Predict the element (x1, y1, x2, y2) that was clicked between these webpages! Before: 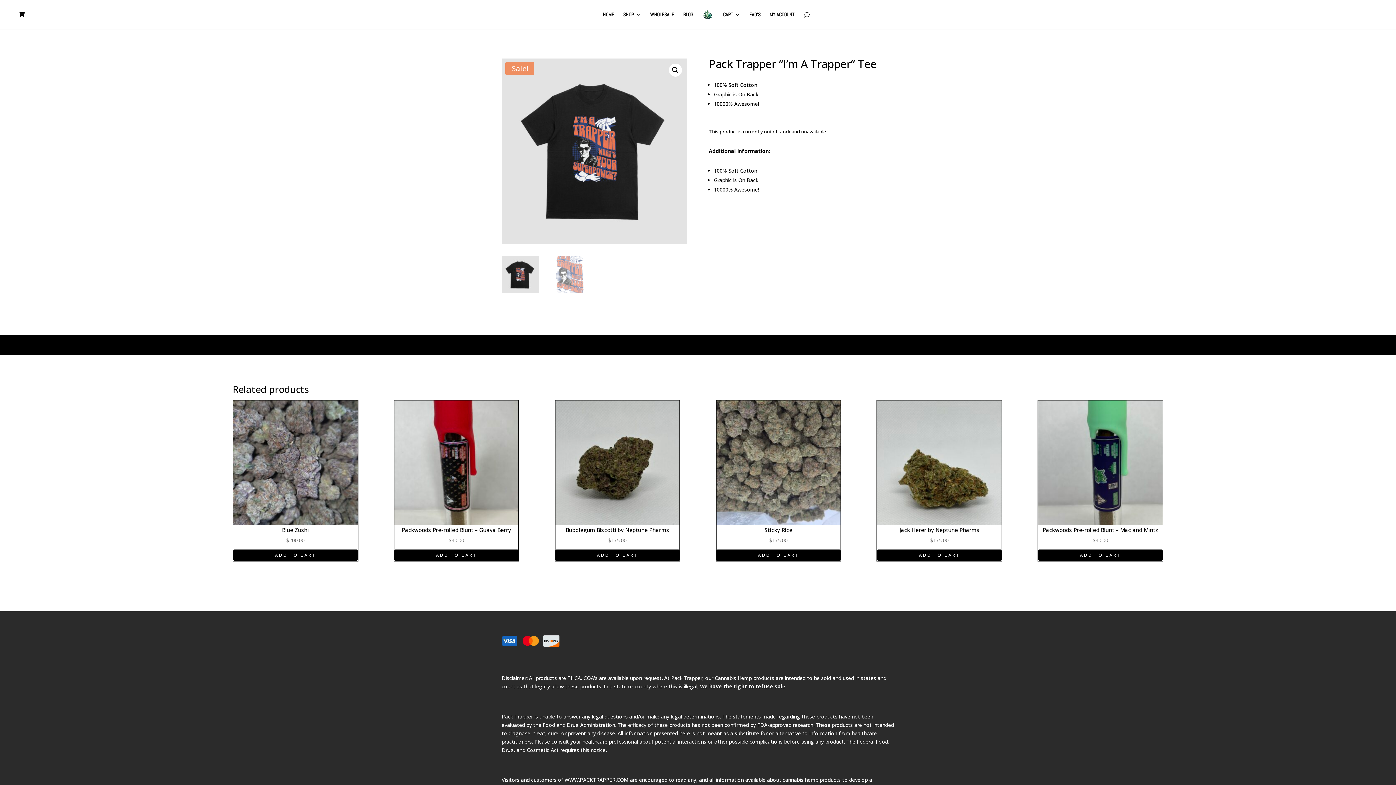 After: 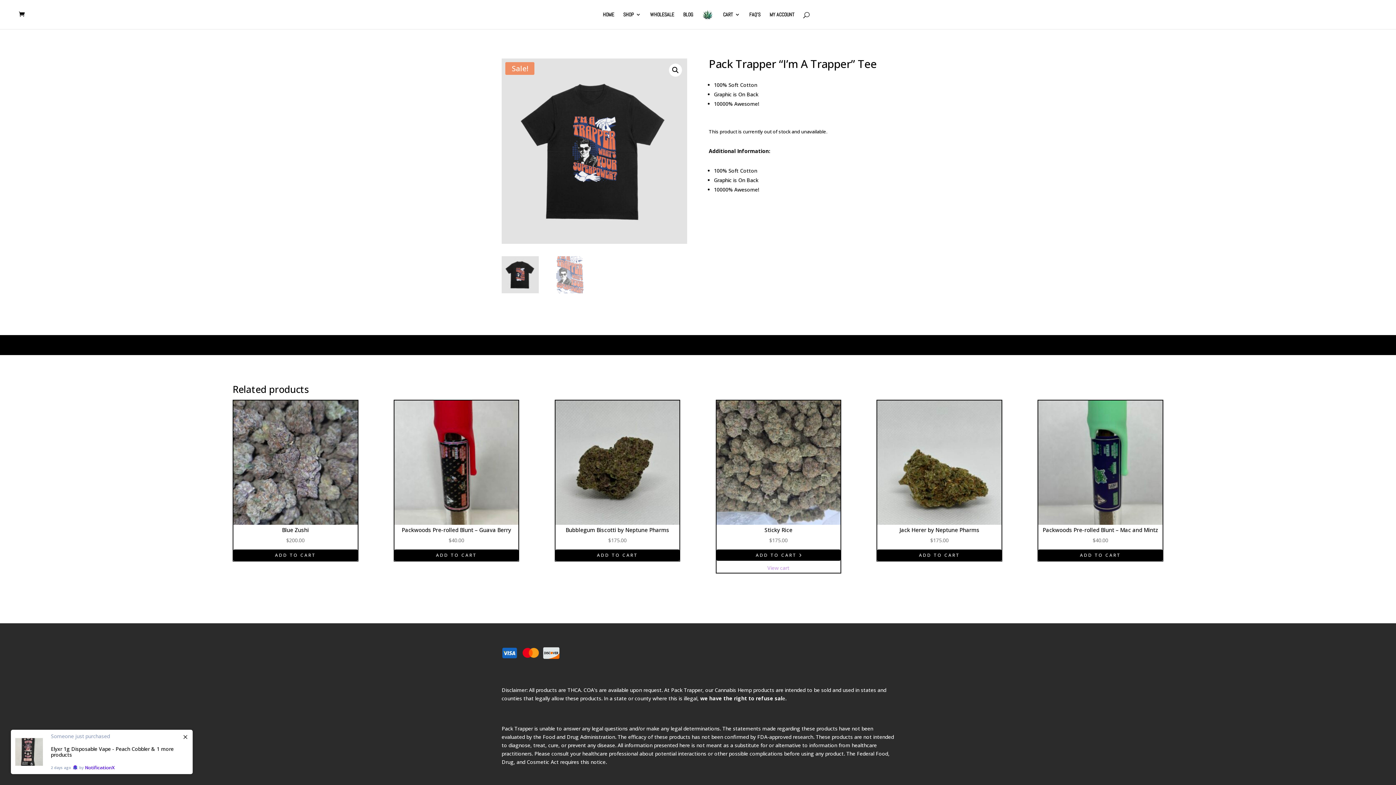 Action: label: Add to cart: “Sticky Rice” bbox: (716, 549, 840, 561)